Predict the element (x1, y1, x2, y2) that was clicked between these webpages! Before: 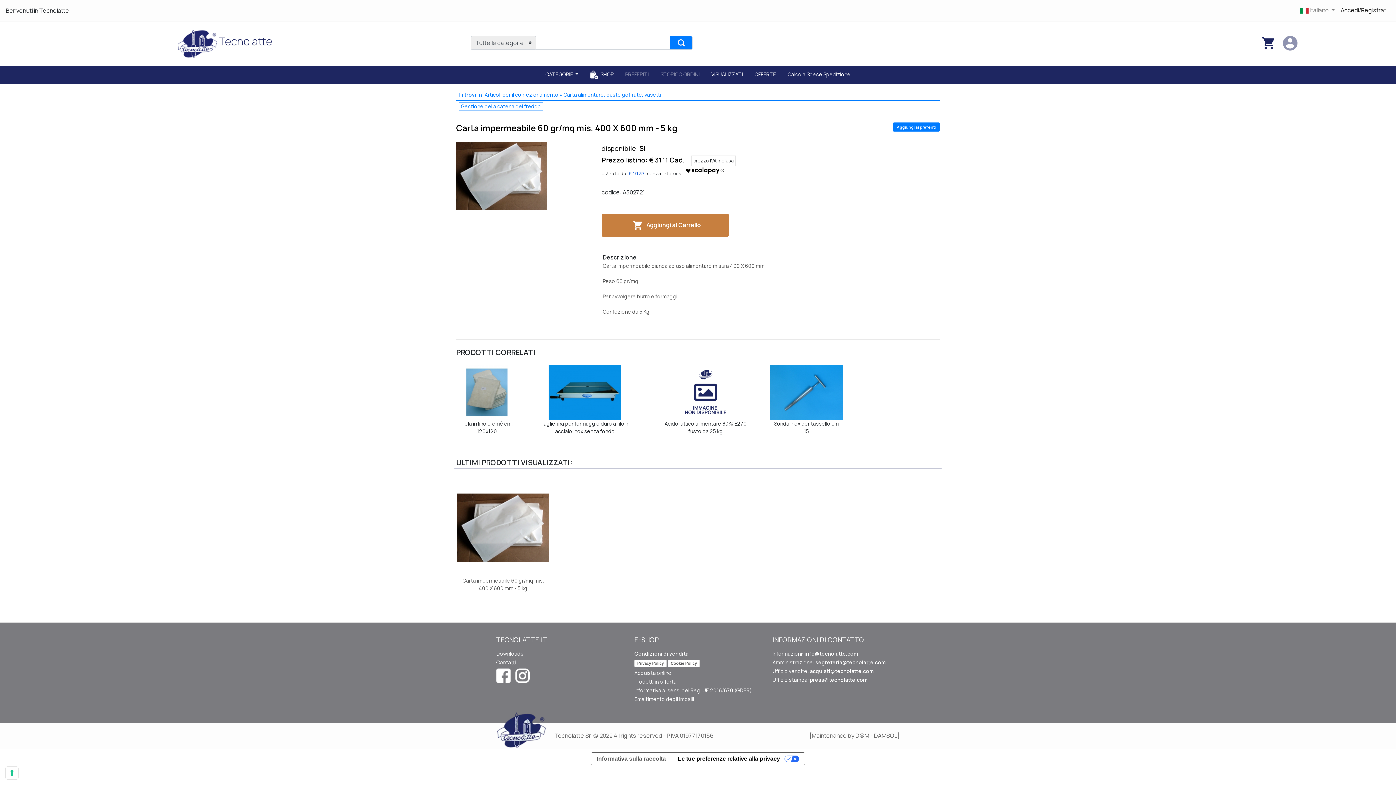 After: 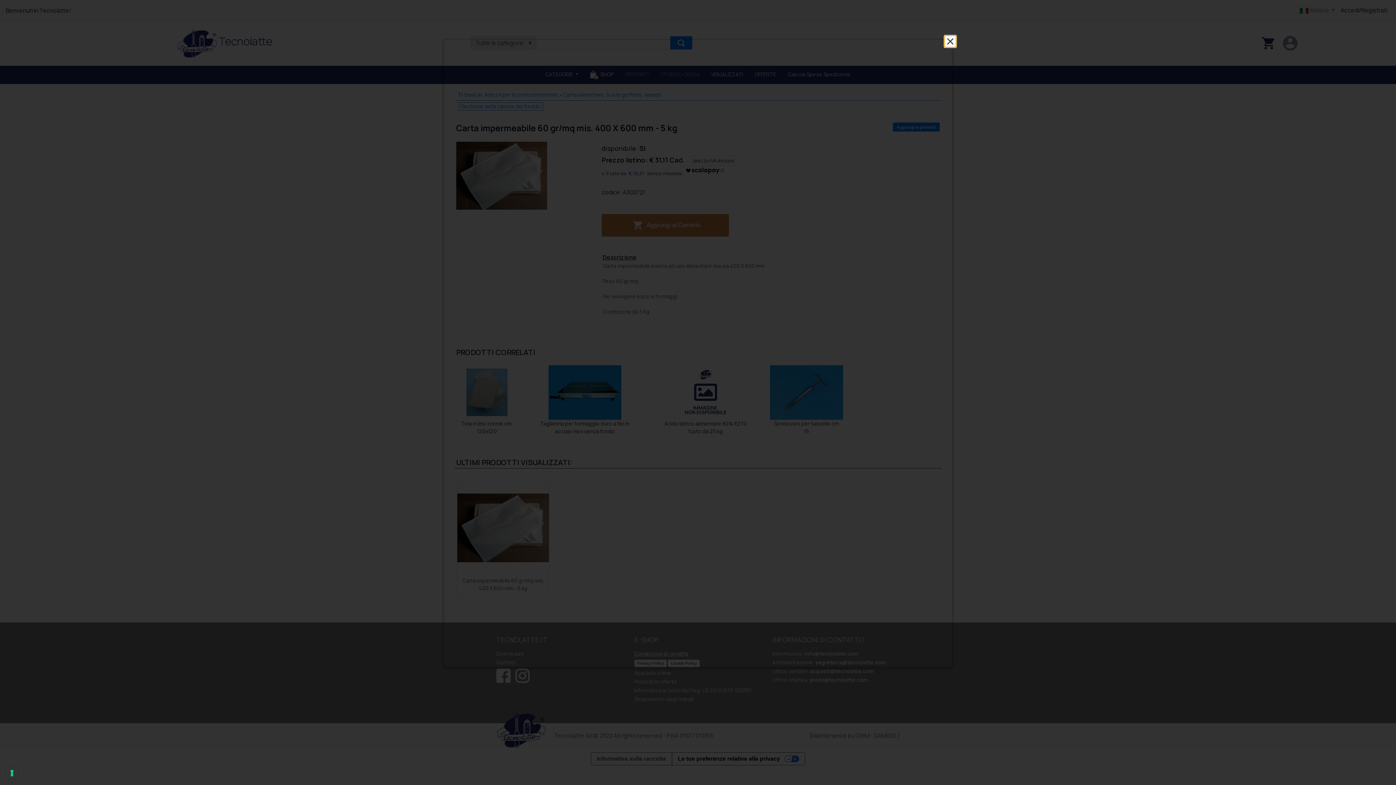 Action: label: Privacy Policy bbox: (634, 659, 666, 667)